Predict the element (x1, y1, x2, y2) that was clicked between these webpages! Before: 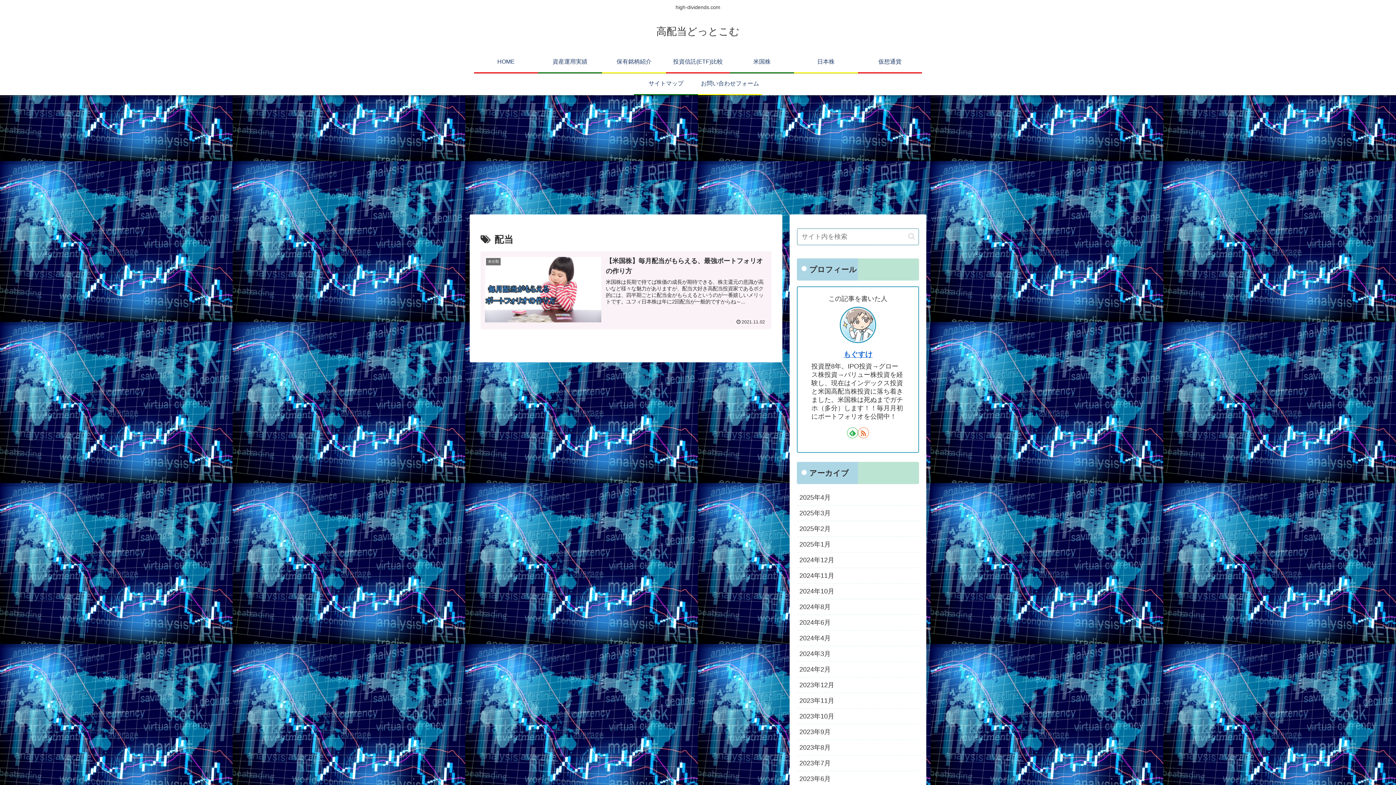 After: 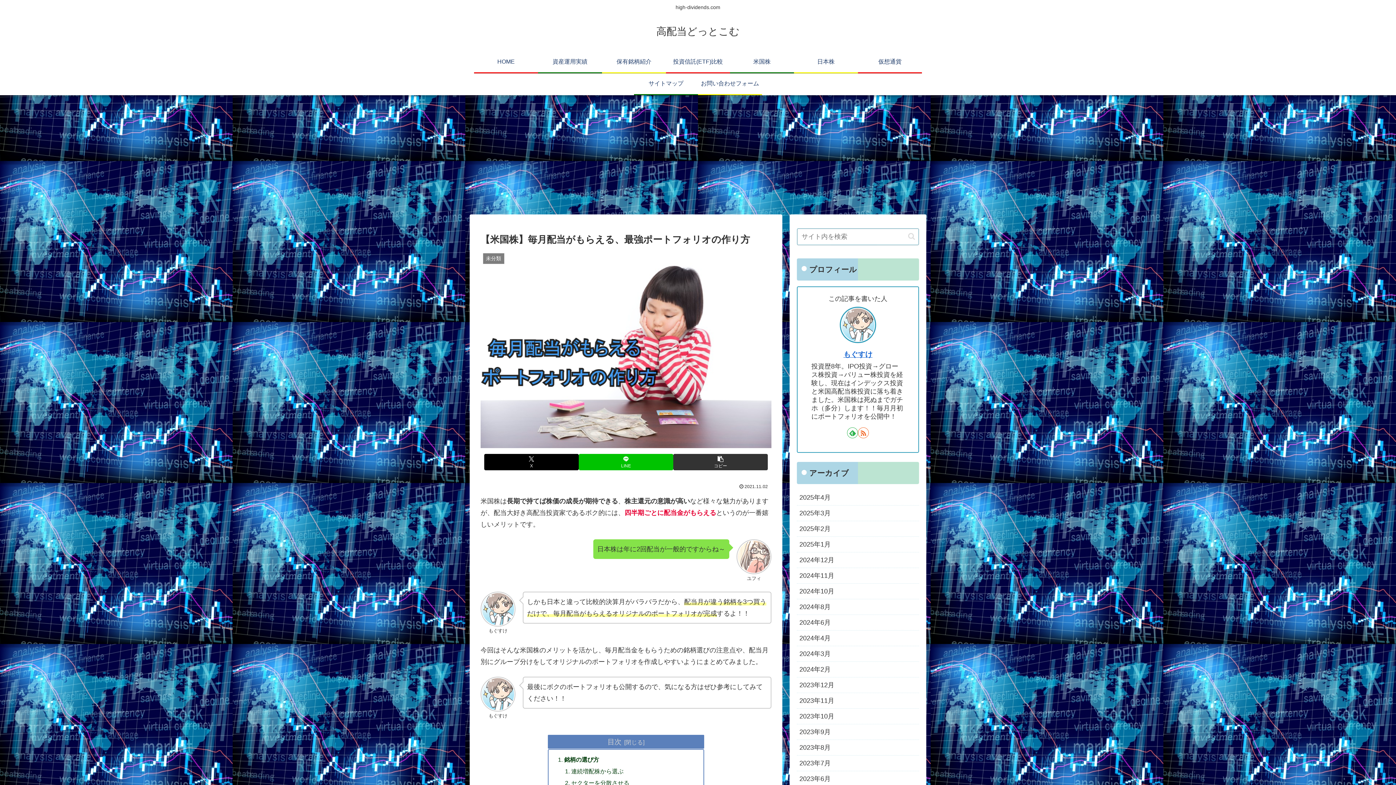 Action: label: 未分類
【米国株】毎月配当がもらえる、最強ポートフォリオの作り方
米国株は長期で持てば株価の成長が期待できる、株主還元の意識が高いなど様々な魅力がありますが、配当大好き高配当投資家であるボク的には、四半期ごとに配当金がもらえるというのが一番嬉しいメリットです。ユフィ日本株は年に2回配当が一般的ですからね～...
2021.11.02 bbox: (480, 251, 771, 329)